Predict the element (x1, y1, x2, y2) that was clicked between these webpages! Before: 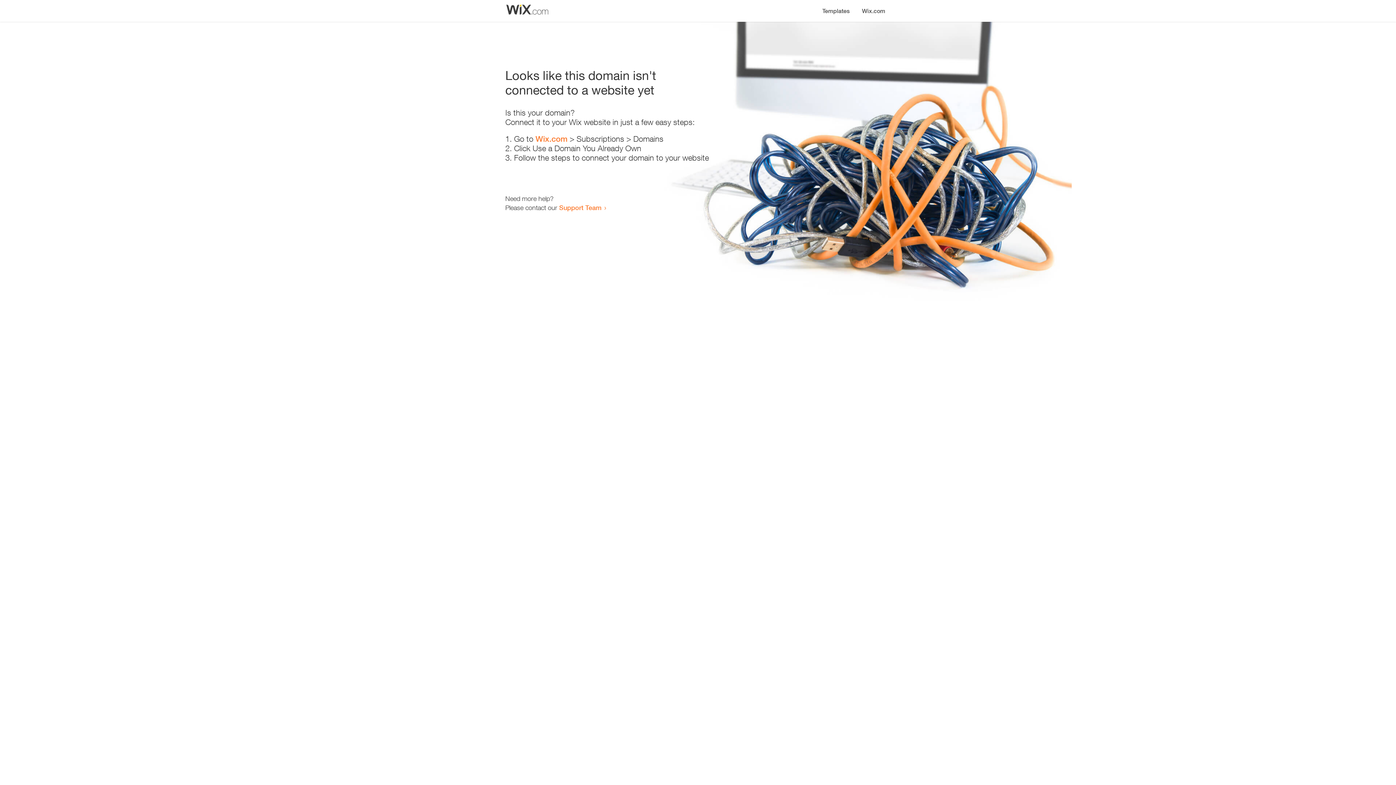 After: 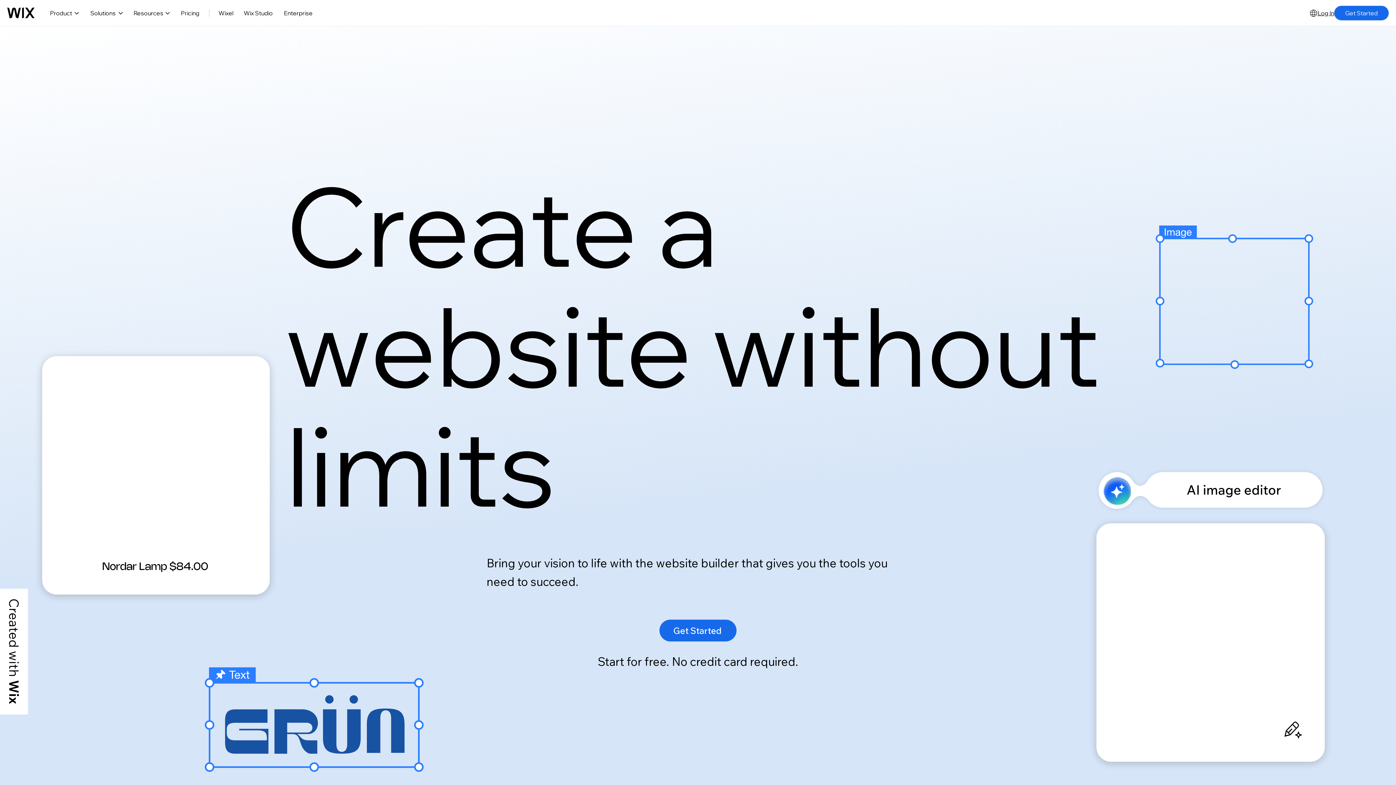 Action: label: Wix.com bbox: (856, 0, 890, 14)